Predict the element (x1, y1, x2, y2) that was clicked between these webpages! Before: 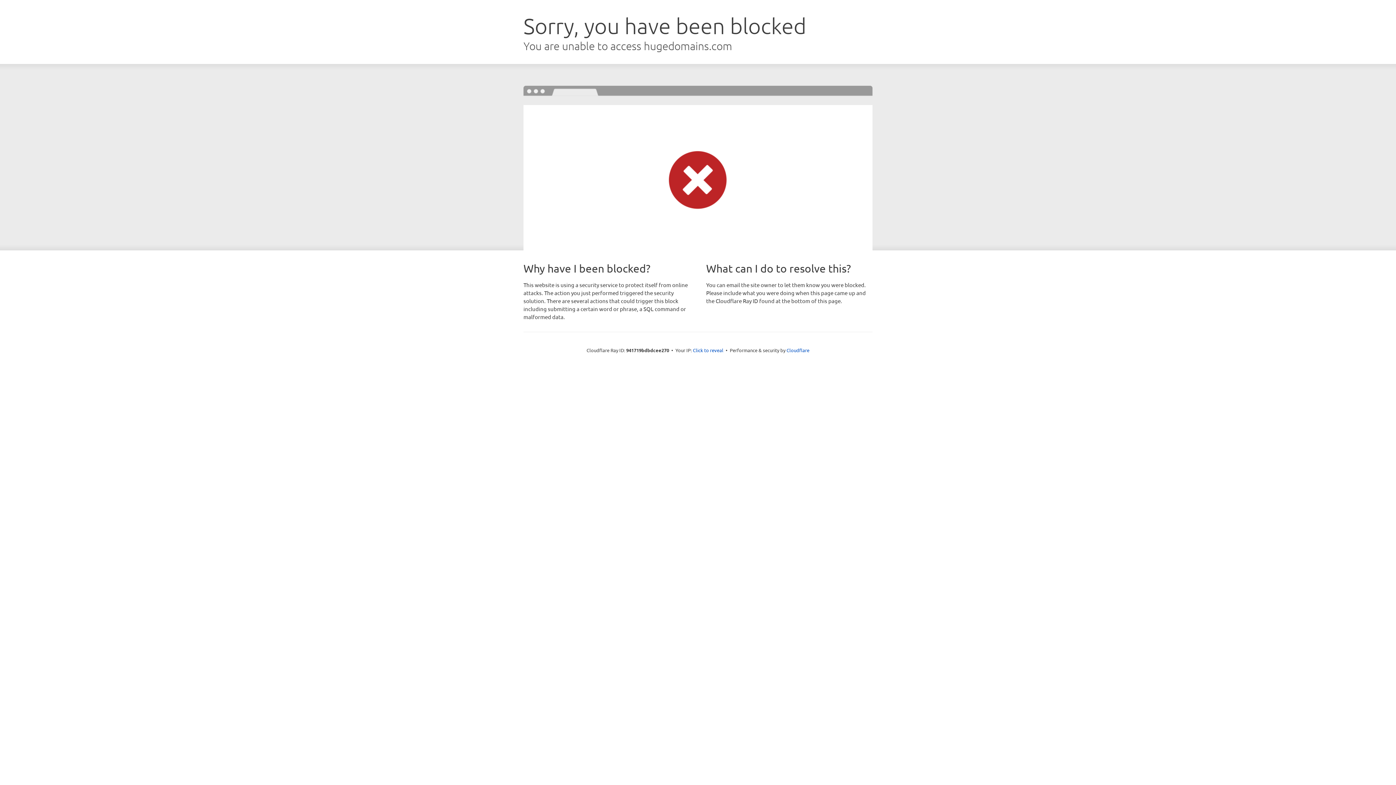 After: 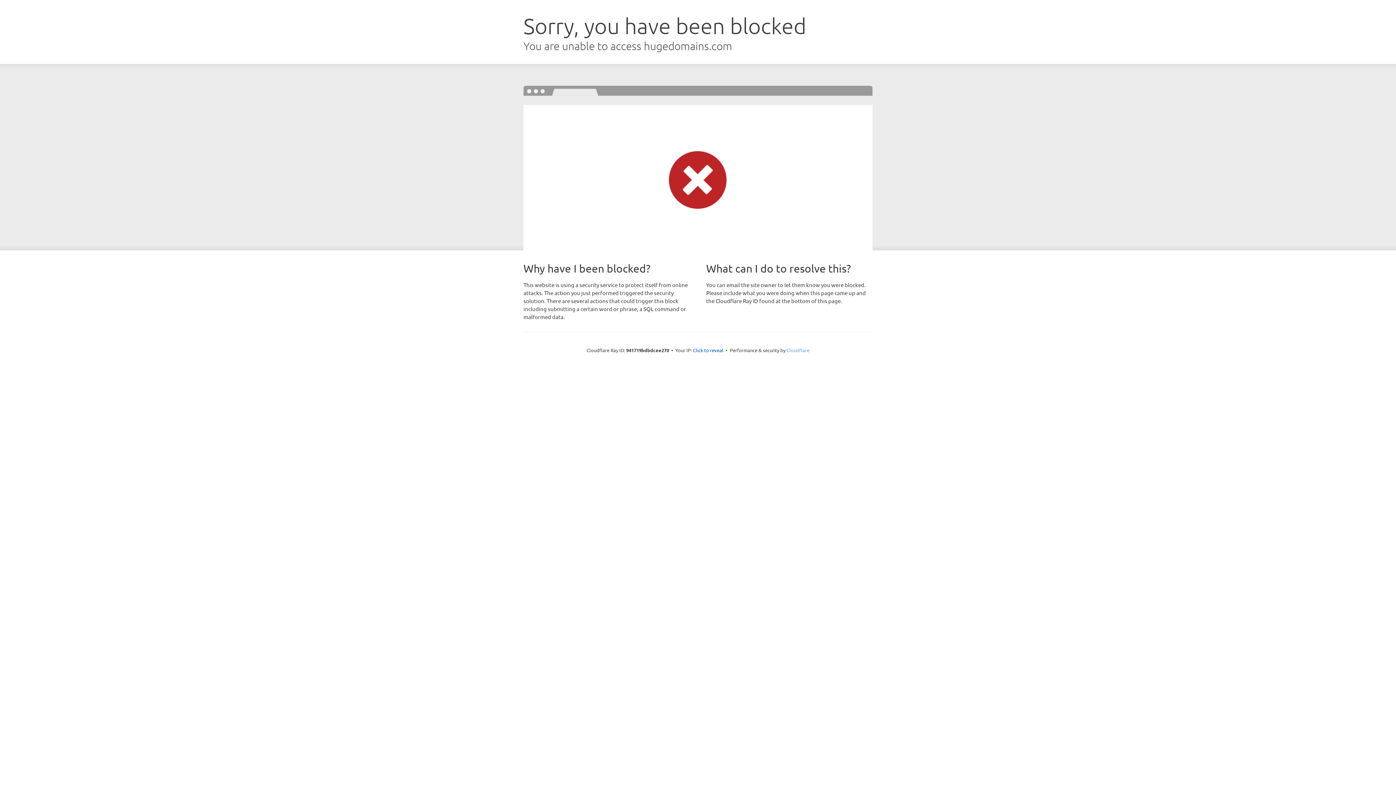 Action: label: Cloudflare bbox: (786, 347, 809, 353)